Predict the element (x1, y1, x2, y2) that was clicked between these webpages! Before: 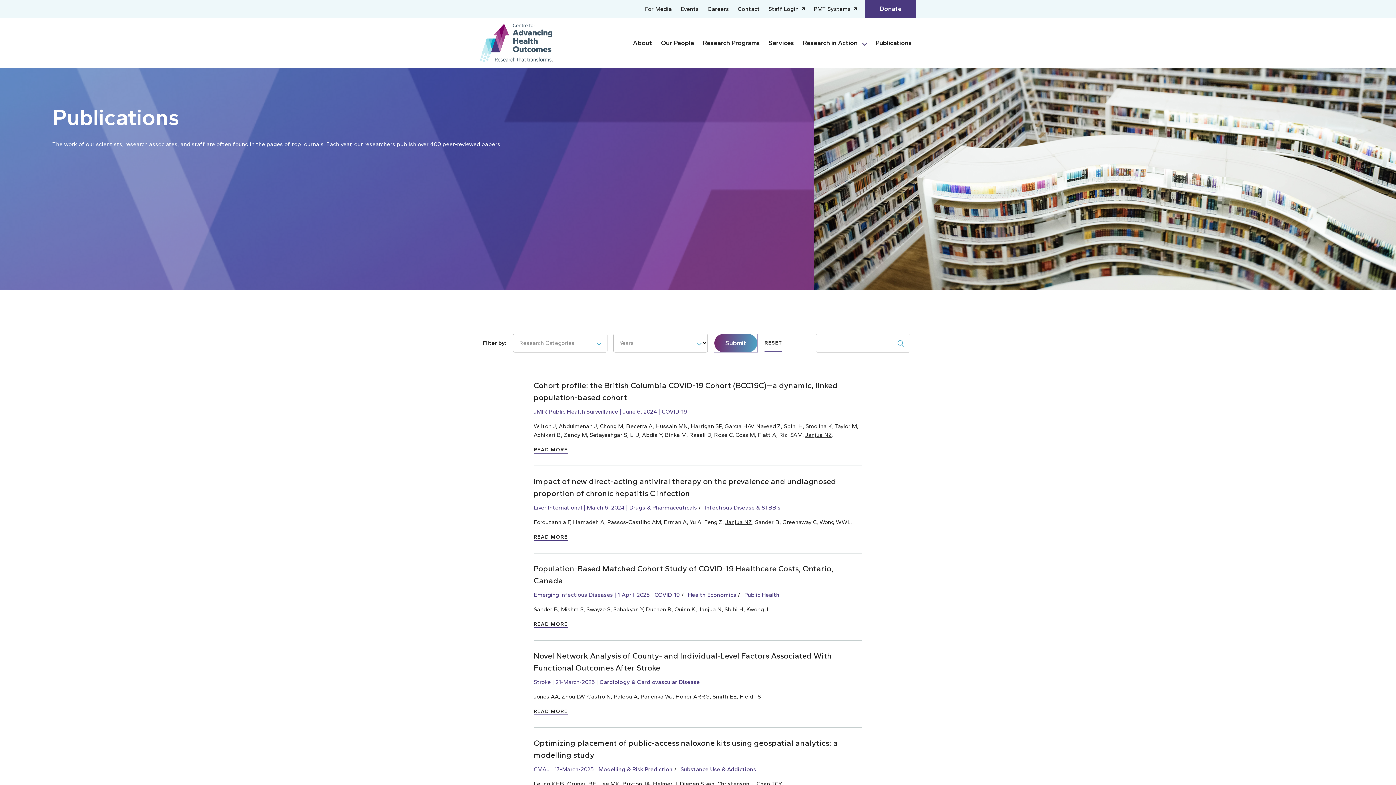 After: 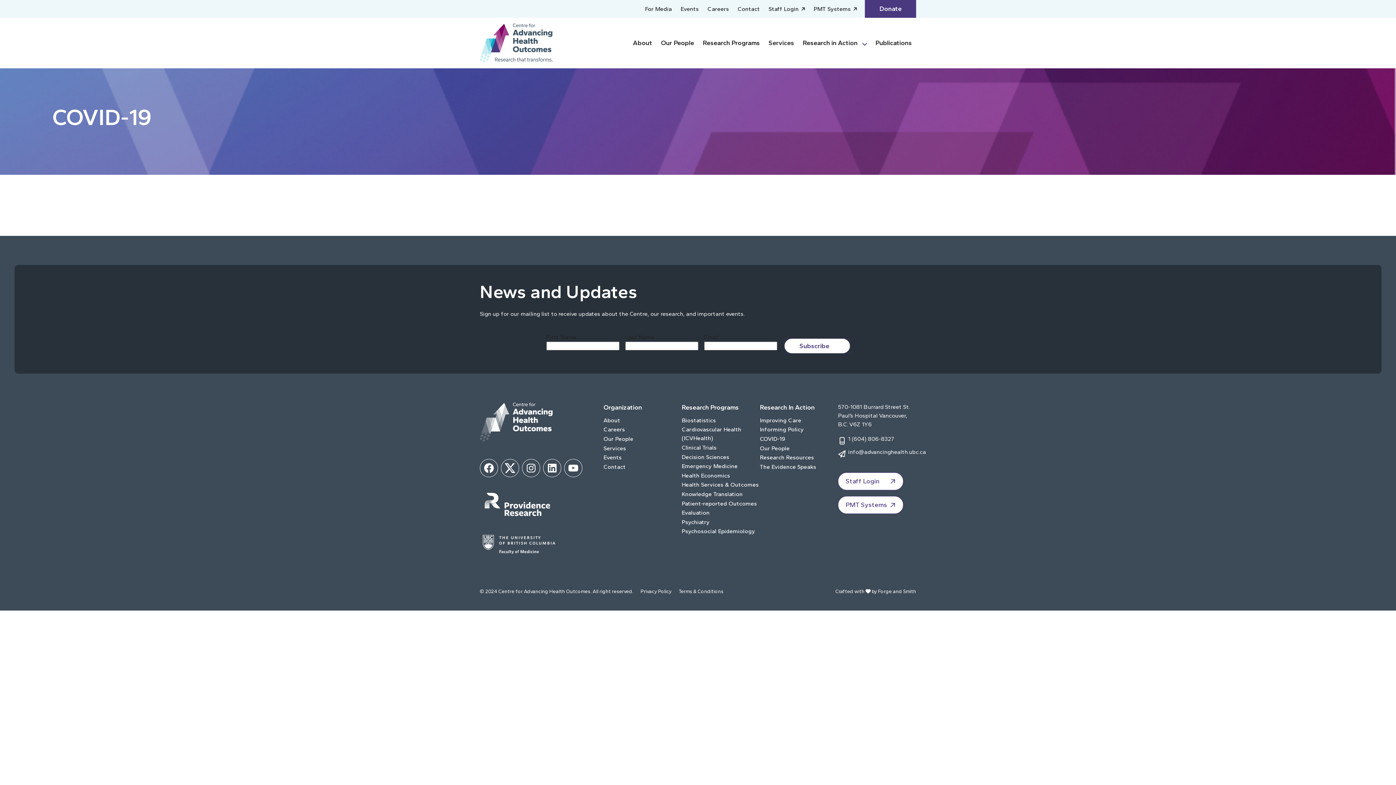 Action: label: COVID-19 bbox: (654, 590, 680, 599)